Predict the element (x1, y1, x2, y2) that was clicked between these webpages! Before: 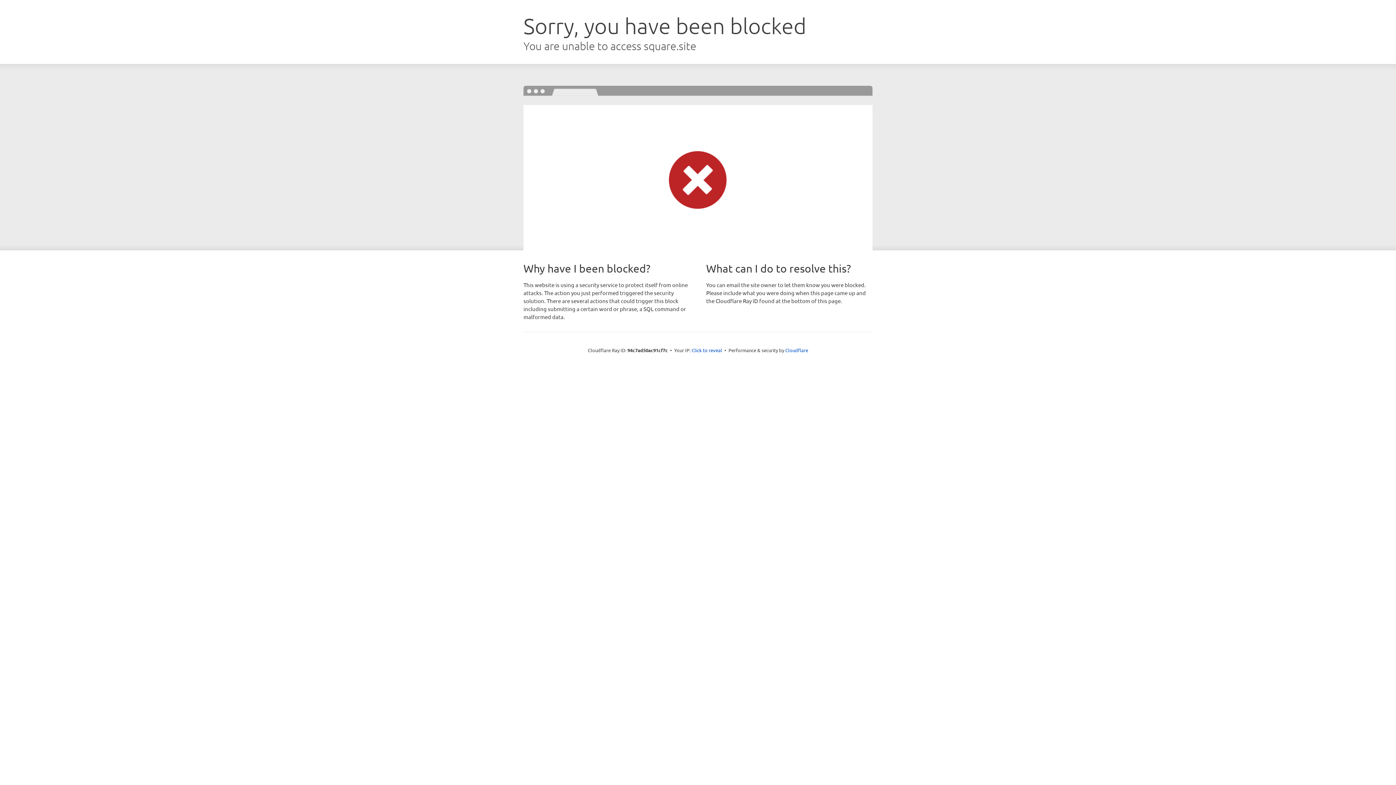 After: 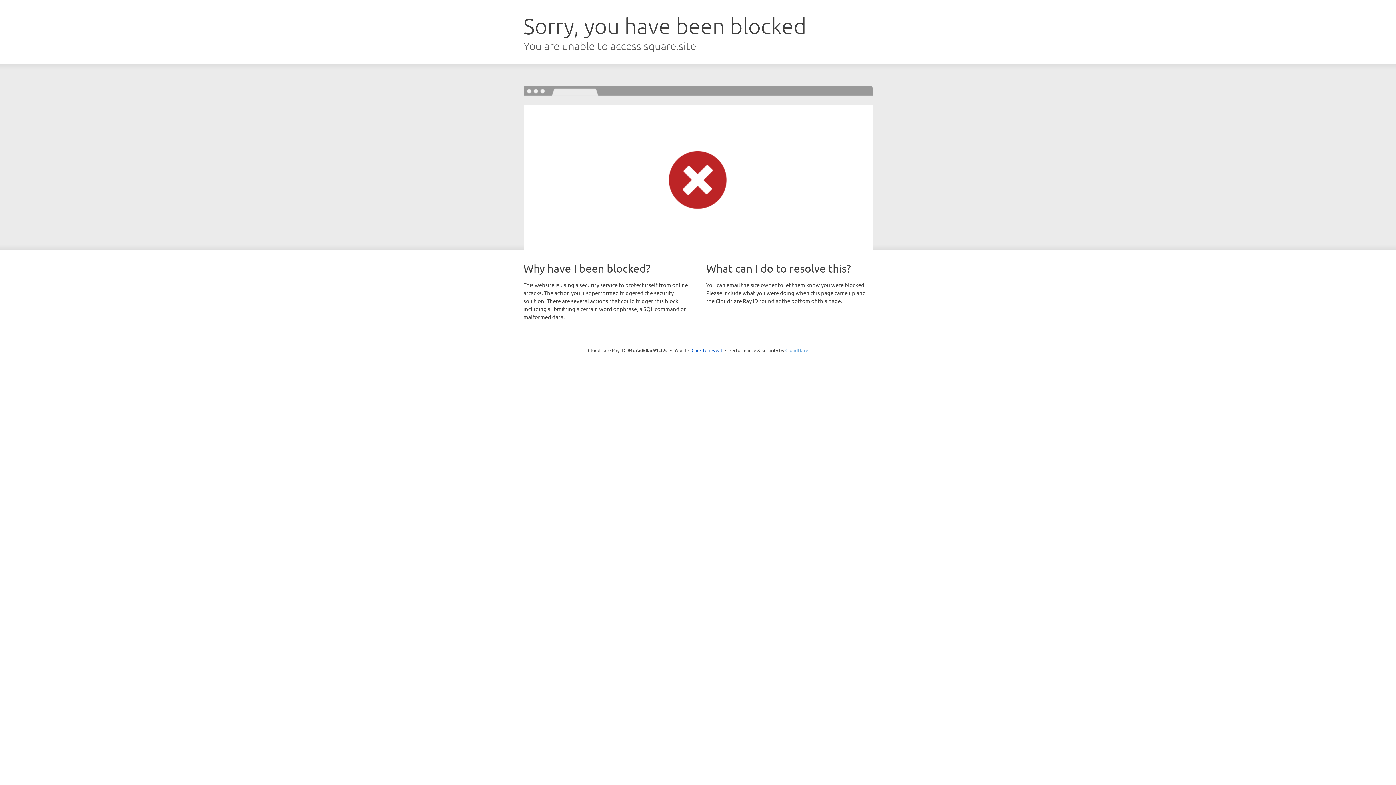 Action: label: Cloudflare bbox: (785, 347, 808, 353)